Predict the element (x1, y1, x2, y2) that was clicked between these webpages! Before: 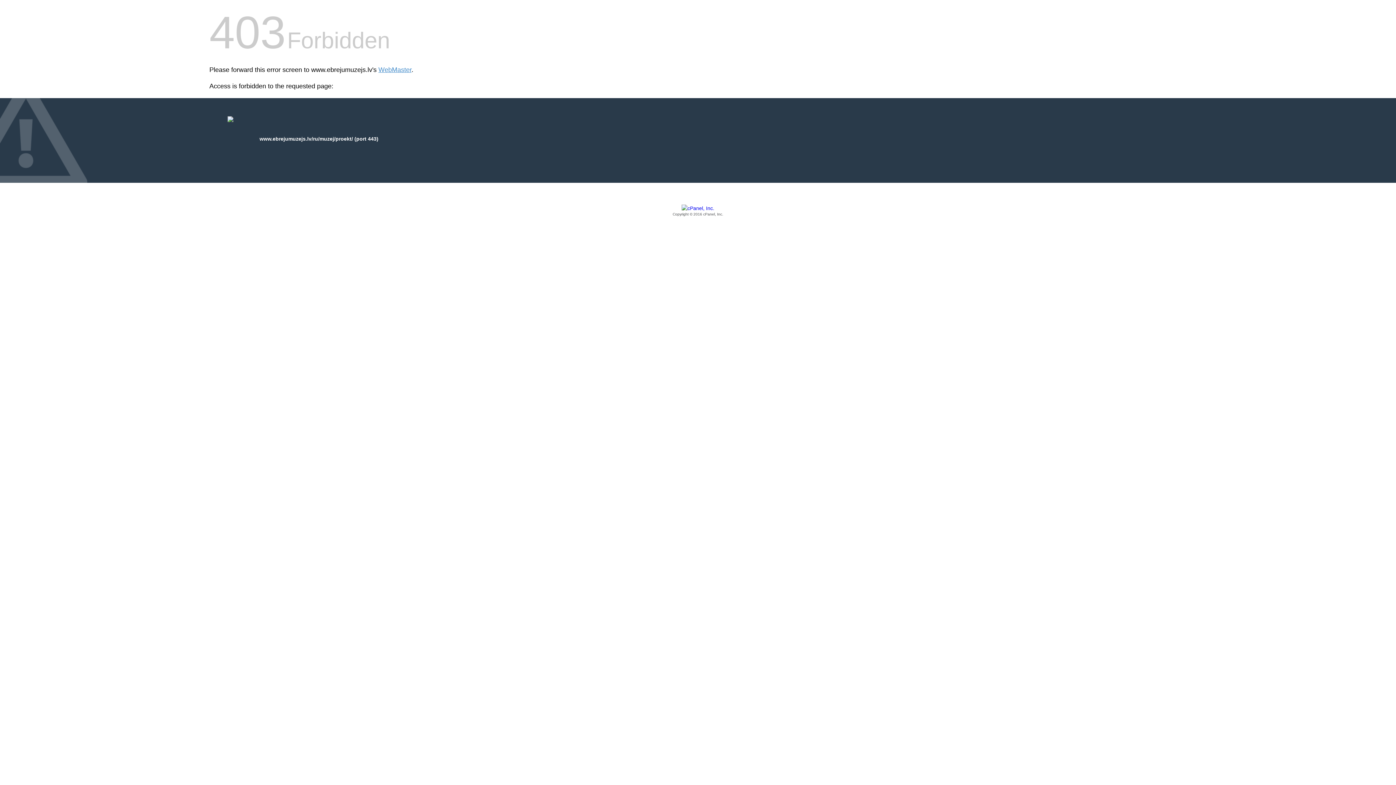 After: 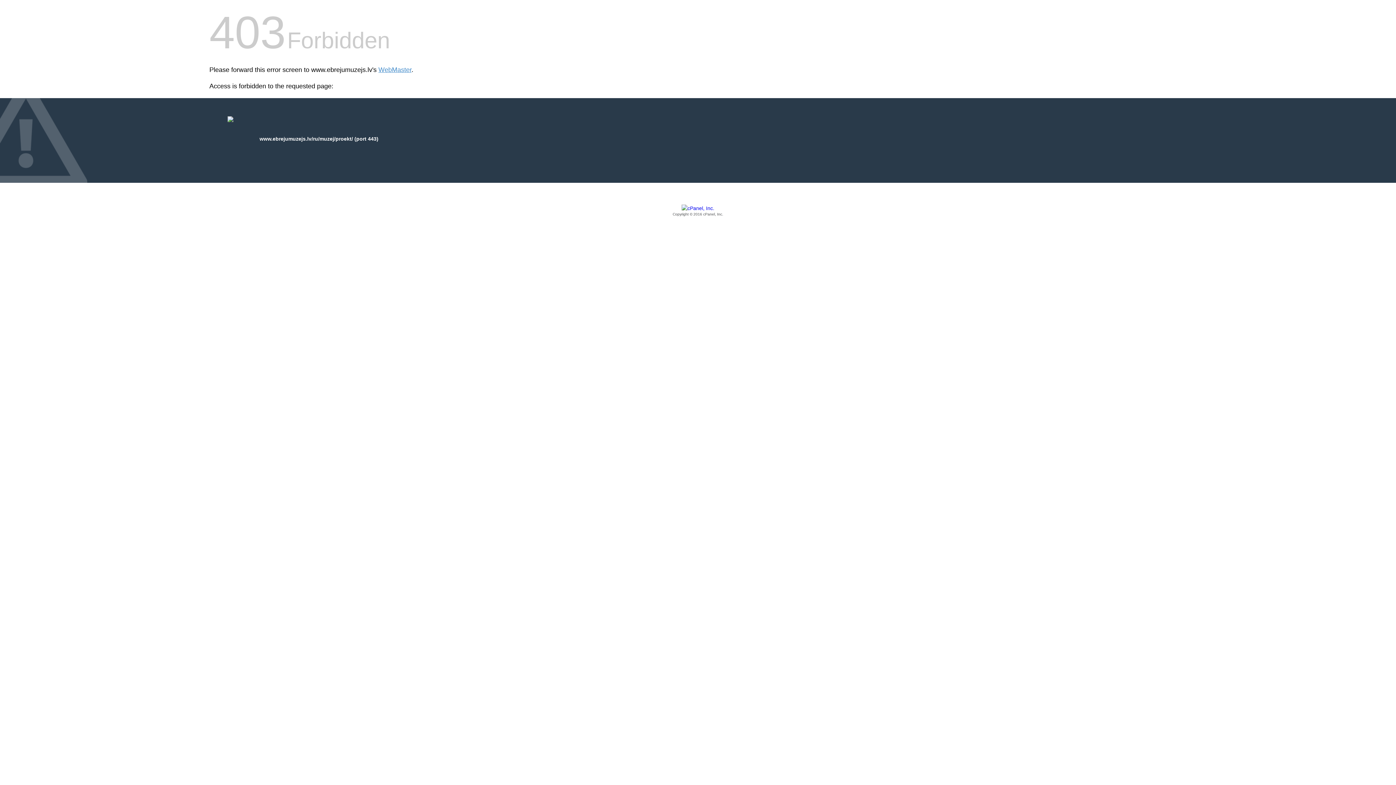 Action: label: Copyright © 2016 cPanel, Inc. bbox: (209, 205, 1186, 217)